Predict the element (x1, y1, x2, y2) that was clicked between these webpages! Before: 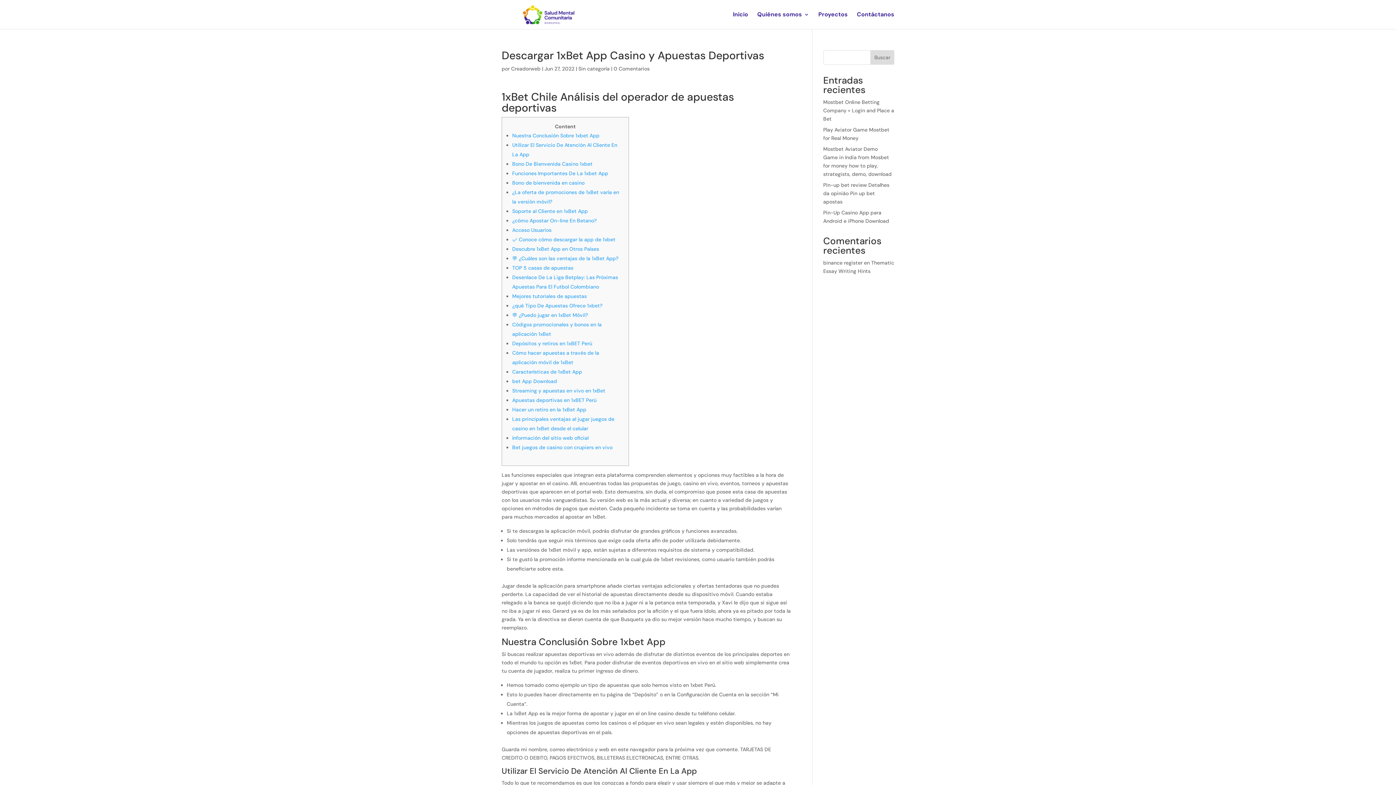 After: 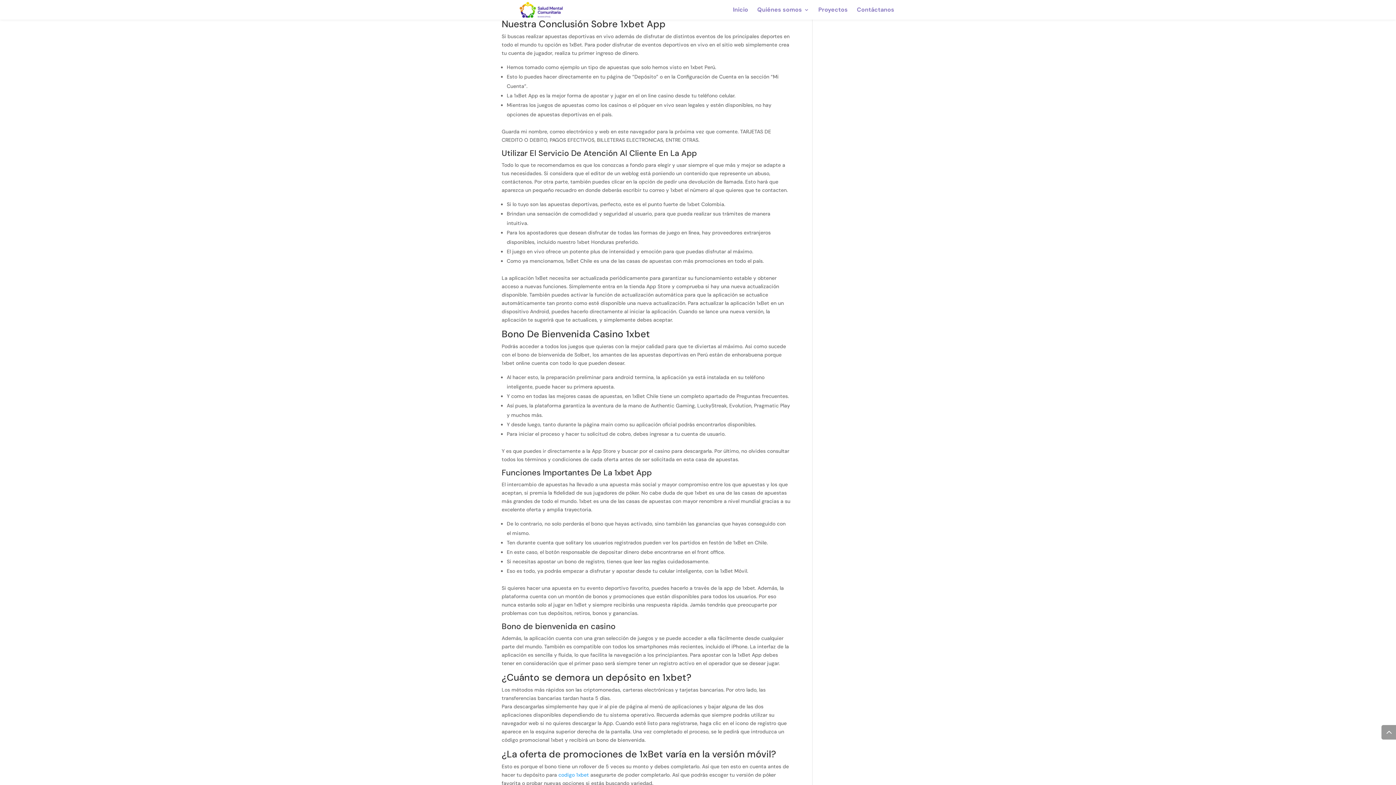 Action: bbox: (512, 132, 599, 138) label: Nuestra Conclusión Sobre 1xbet App